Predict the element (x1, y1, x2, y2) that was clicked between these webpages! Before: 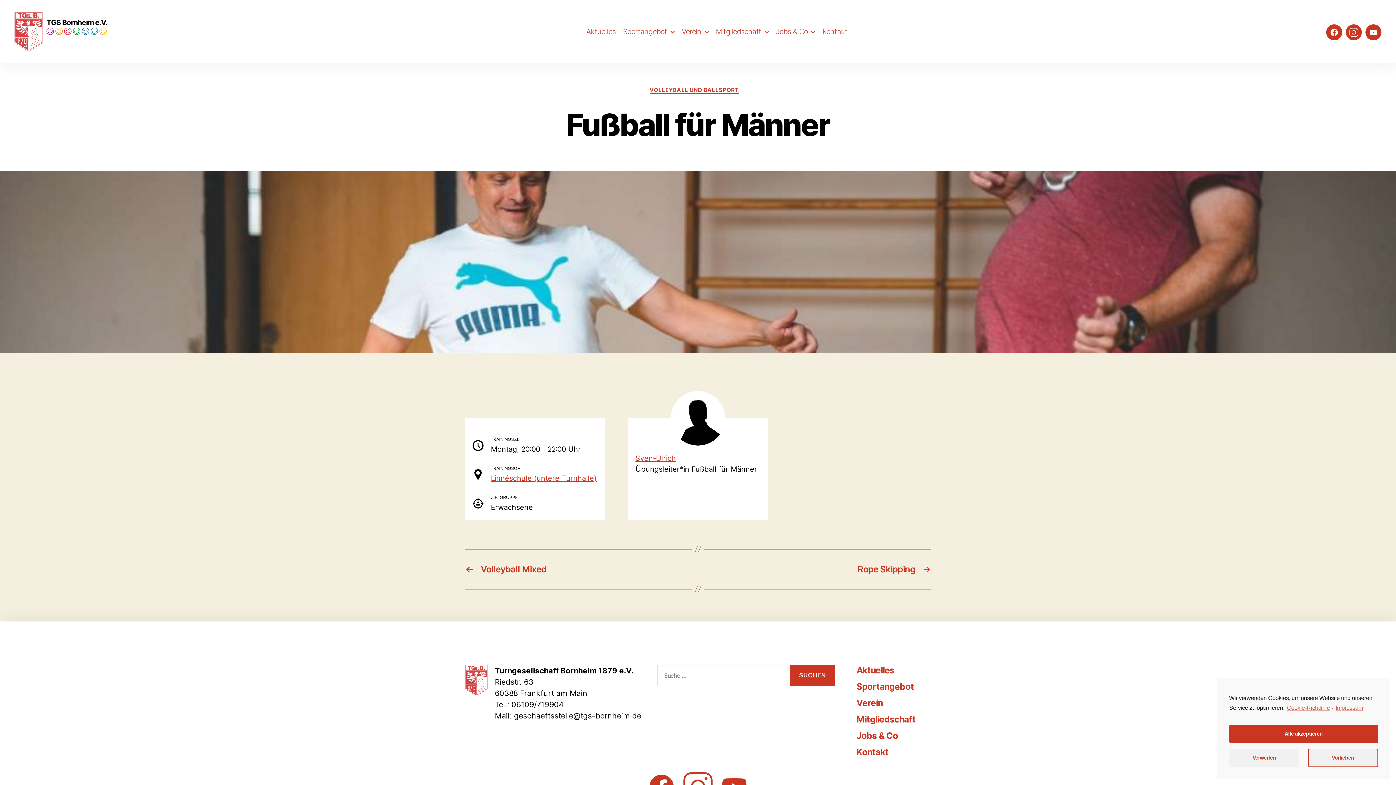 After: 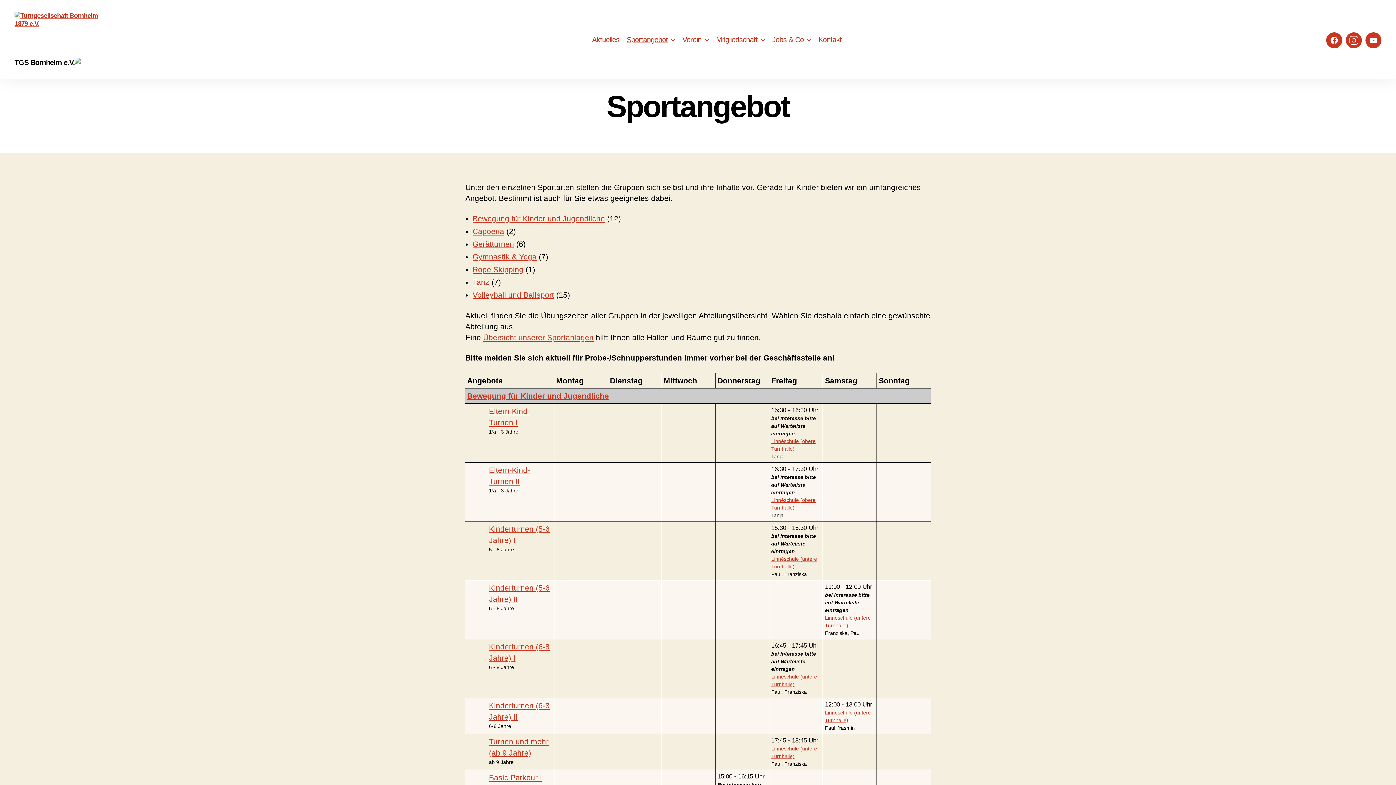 Action: bbox: (623, 27, 674, 35) label: Sportangebot